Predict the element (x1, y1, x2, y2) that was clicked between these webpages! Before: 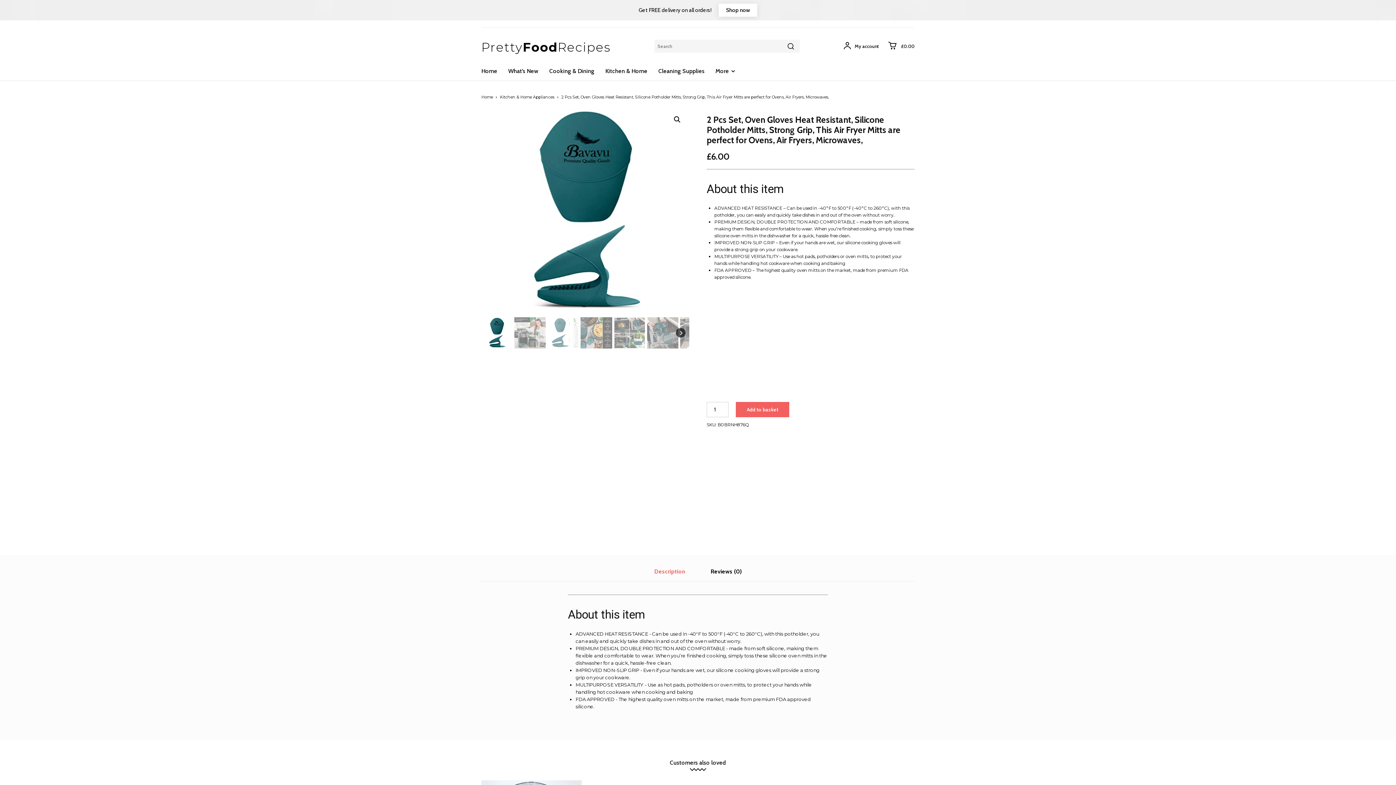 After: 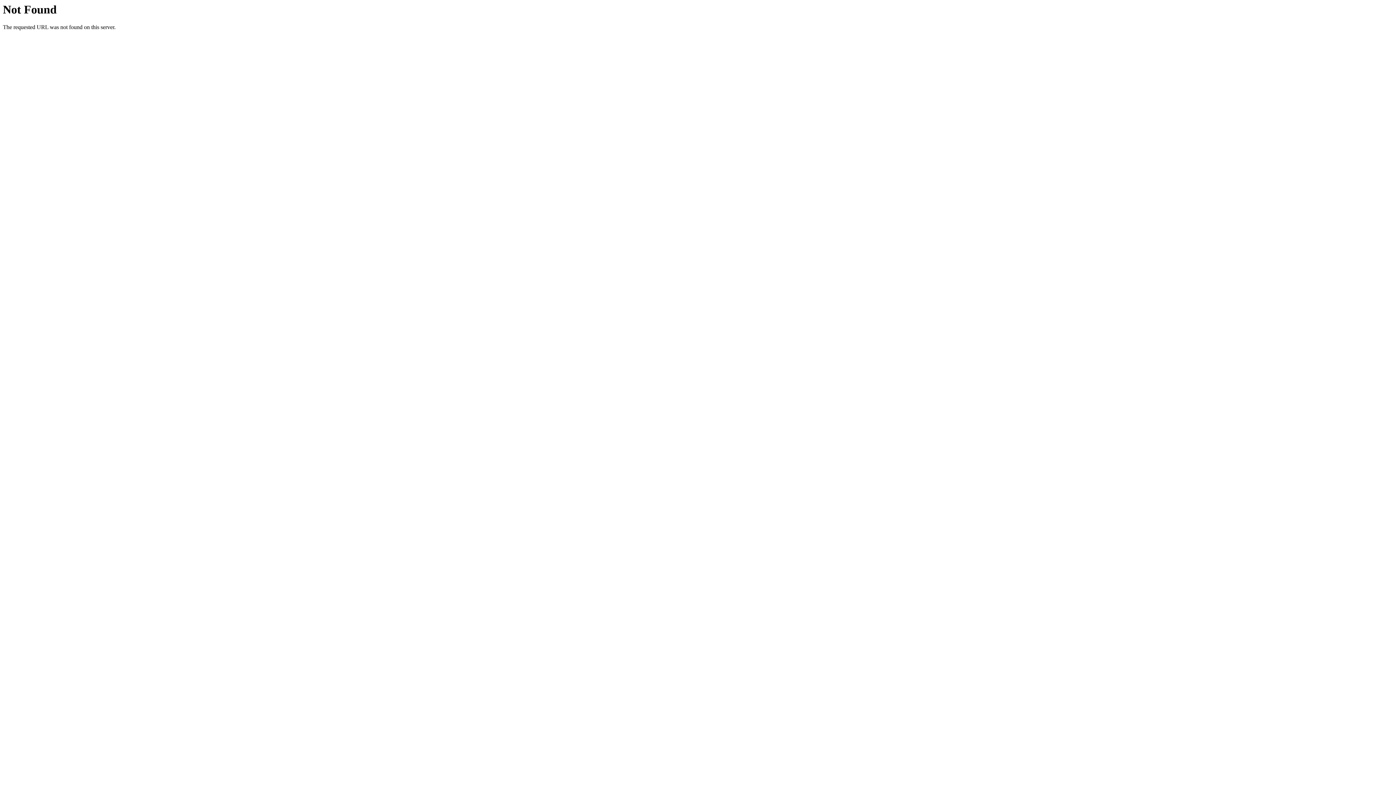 Action: label: Add to basket bbox: (736, 402, 789, 417)